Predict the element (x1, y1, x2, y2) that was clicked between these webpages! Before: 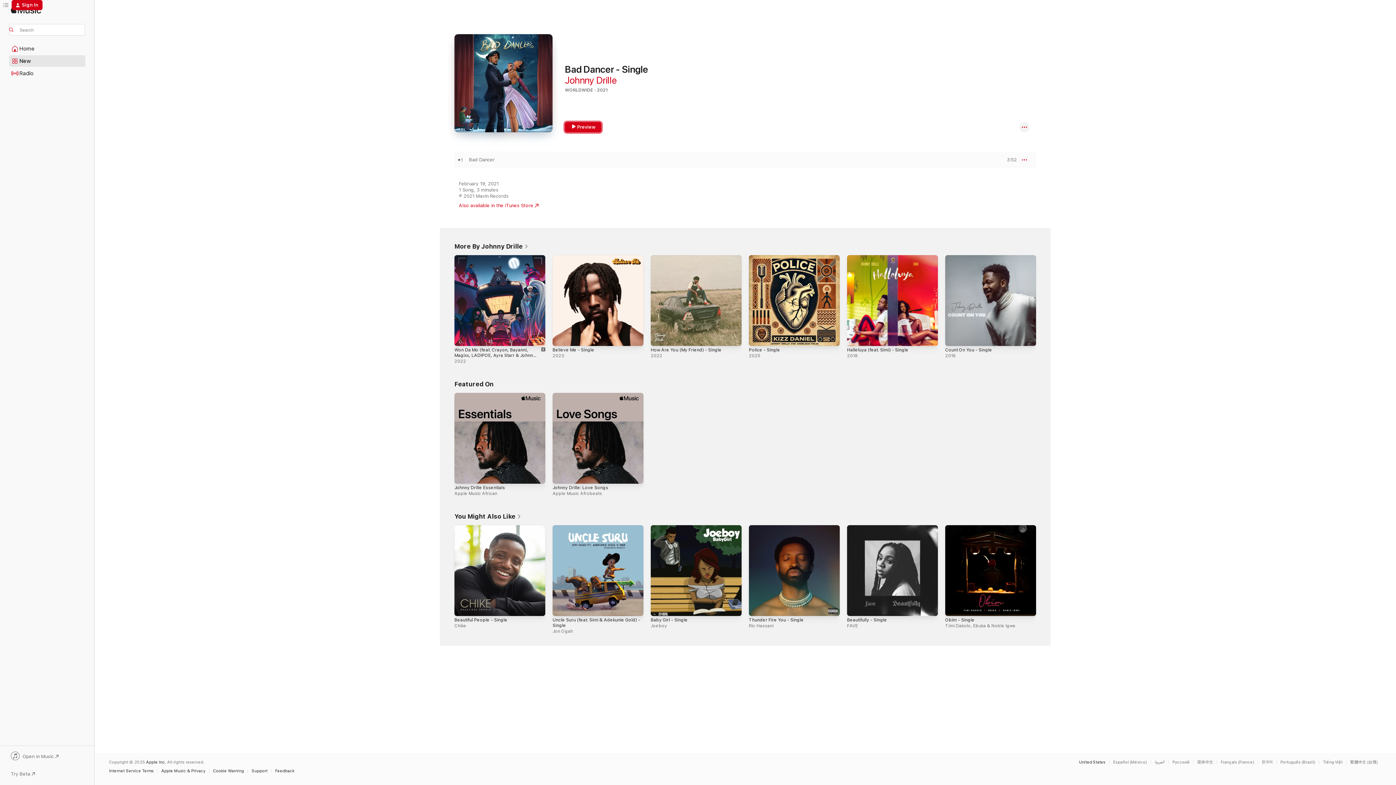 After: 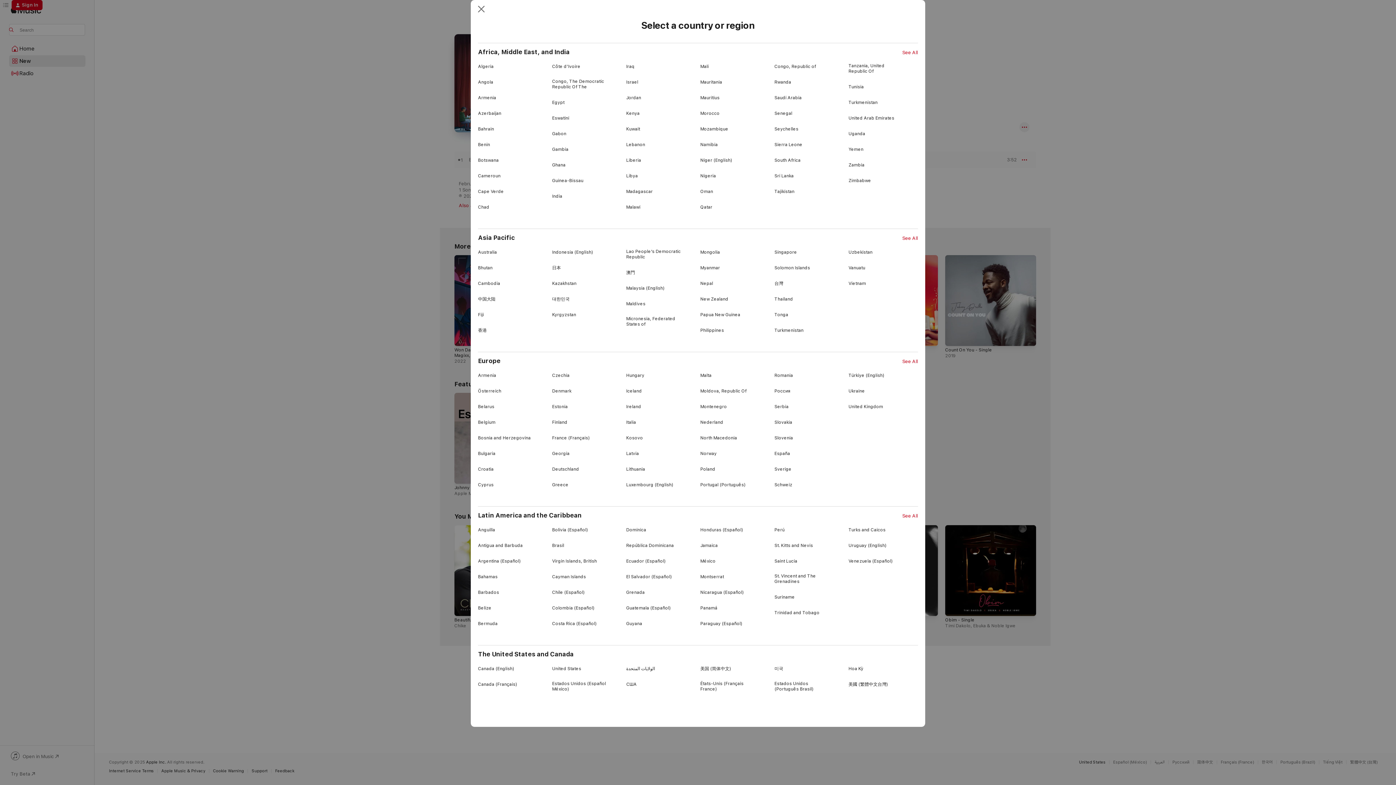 Action: label: United States bbox: (1079, 760, 1105, 764)